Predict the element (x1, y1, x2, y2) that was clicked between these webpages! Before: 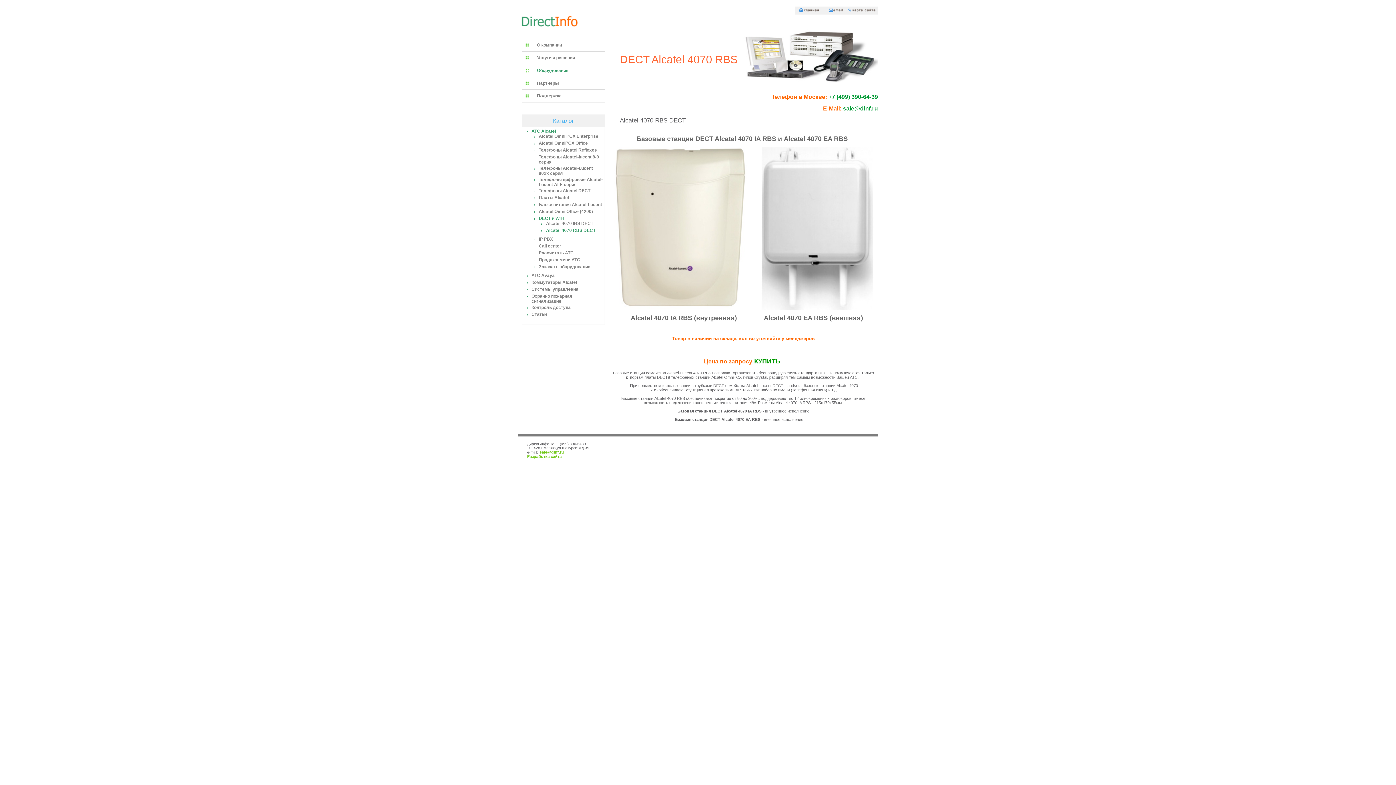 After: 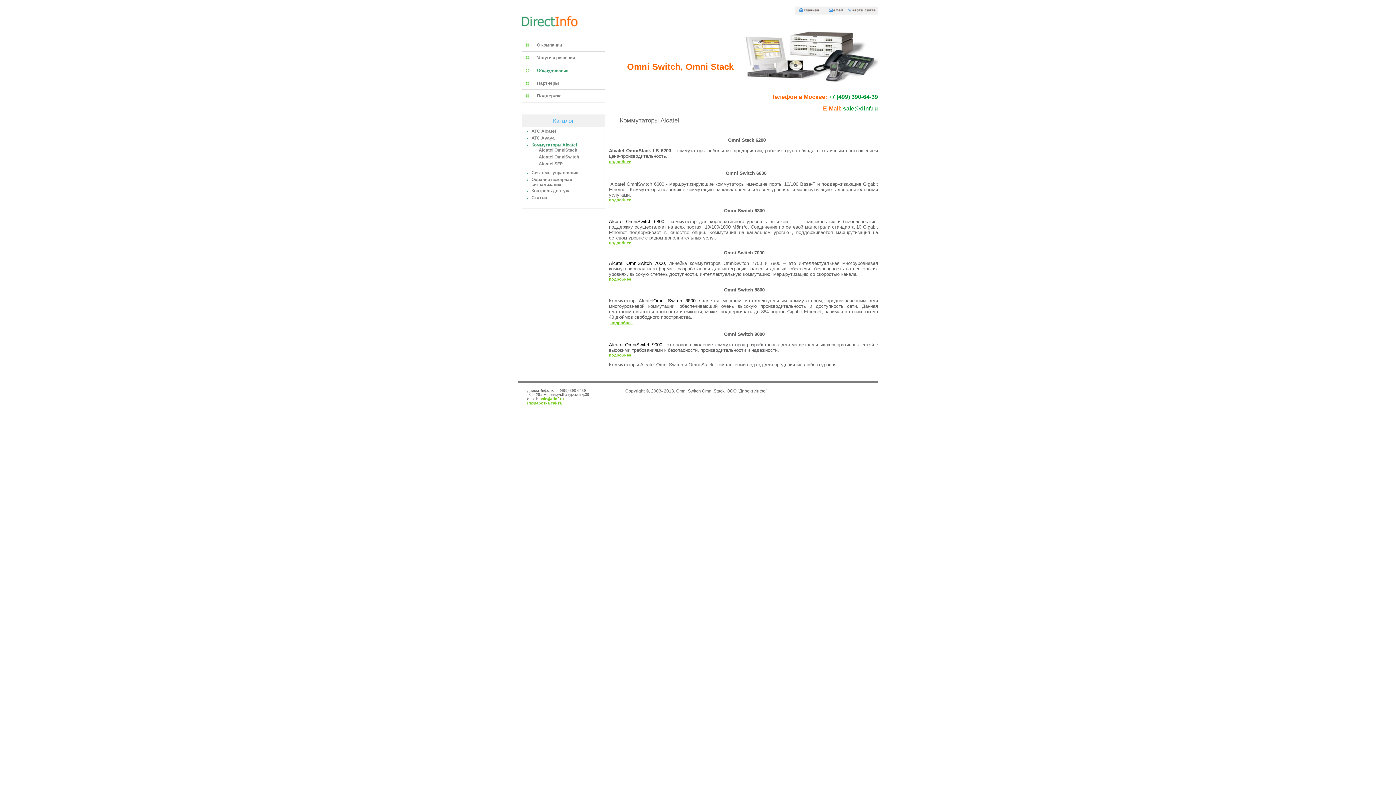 Action: bbox: (531, 280, 577, 285) label: Коммутаторы Alcatel